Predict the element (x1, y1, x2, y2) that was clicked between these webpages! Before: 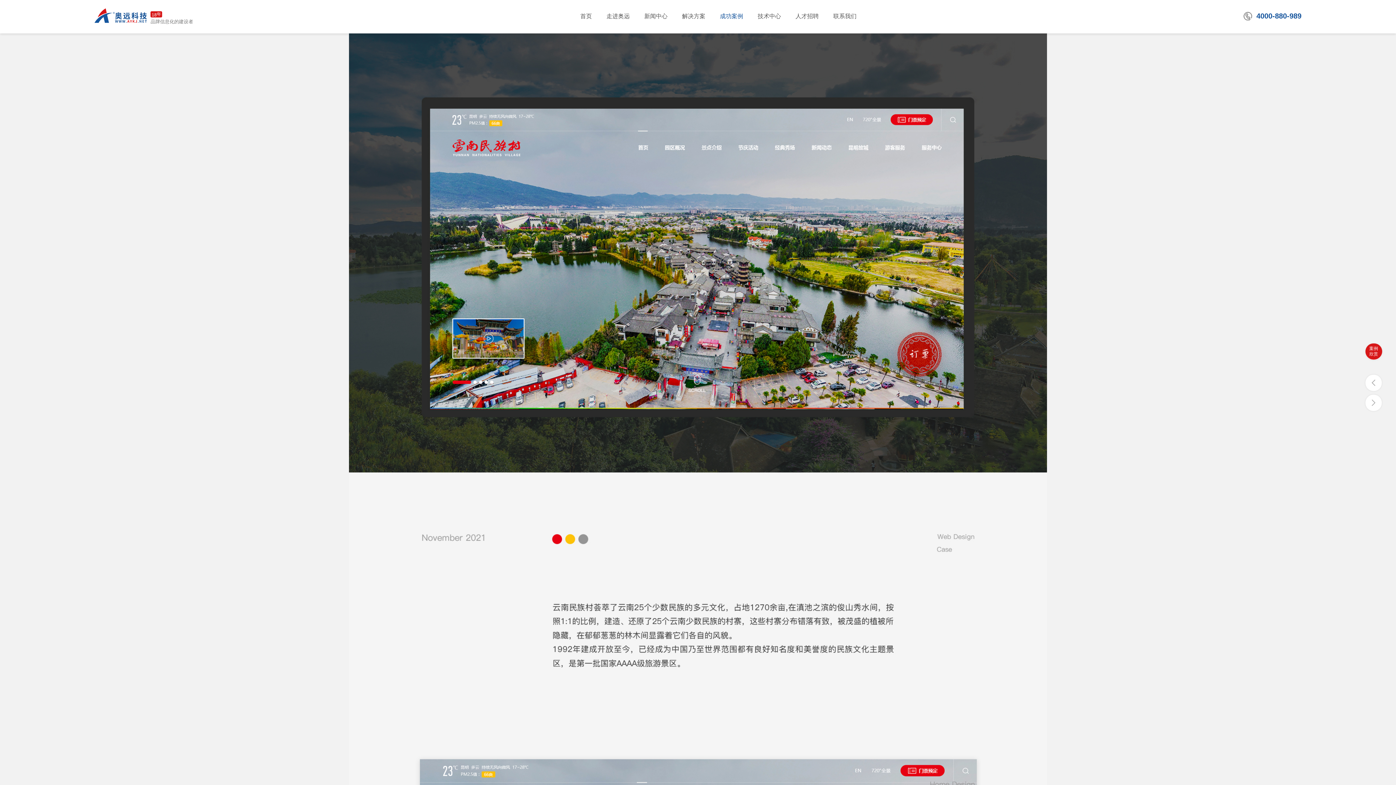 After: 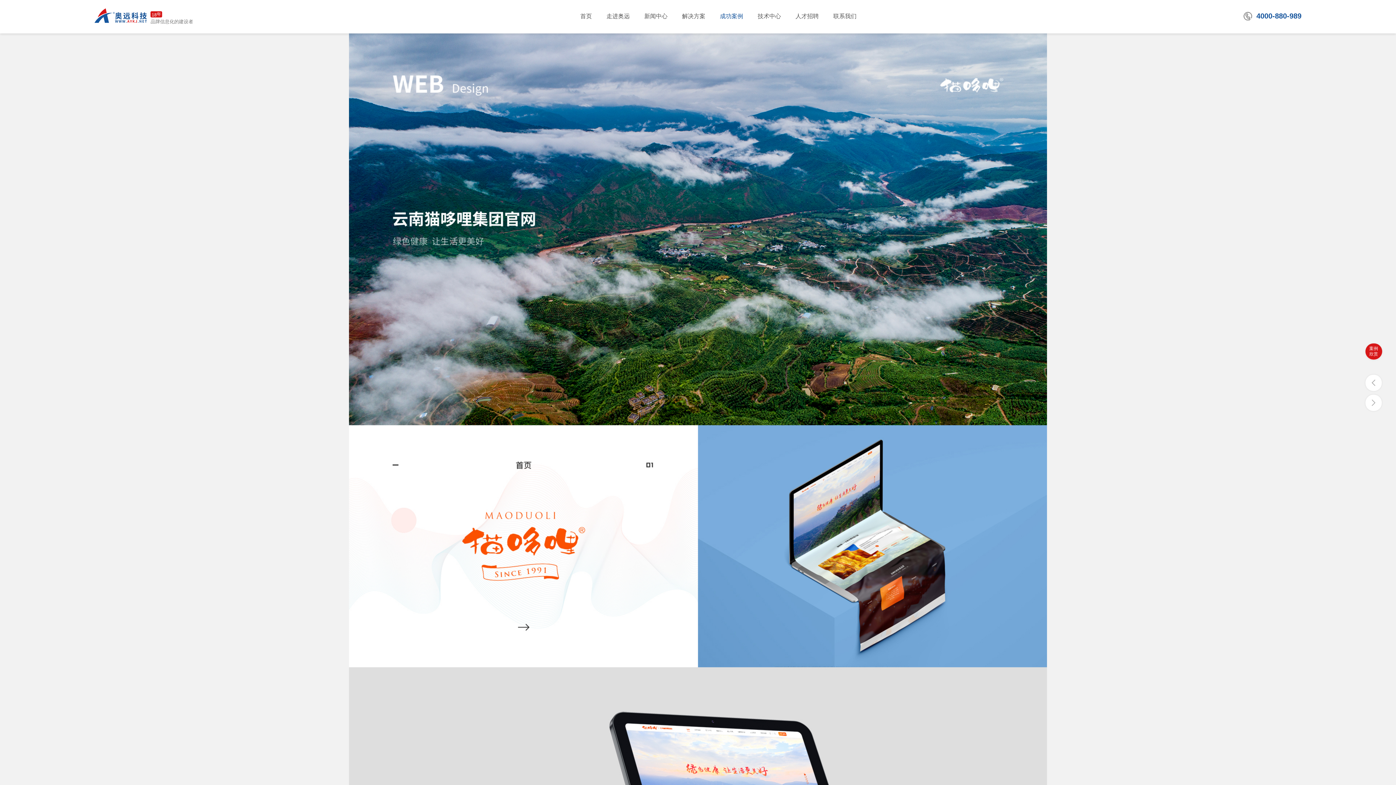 Action: bbox: (1365, 394, 1382, 411)